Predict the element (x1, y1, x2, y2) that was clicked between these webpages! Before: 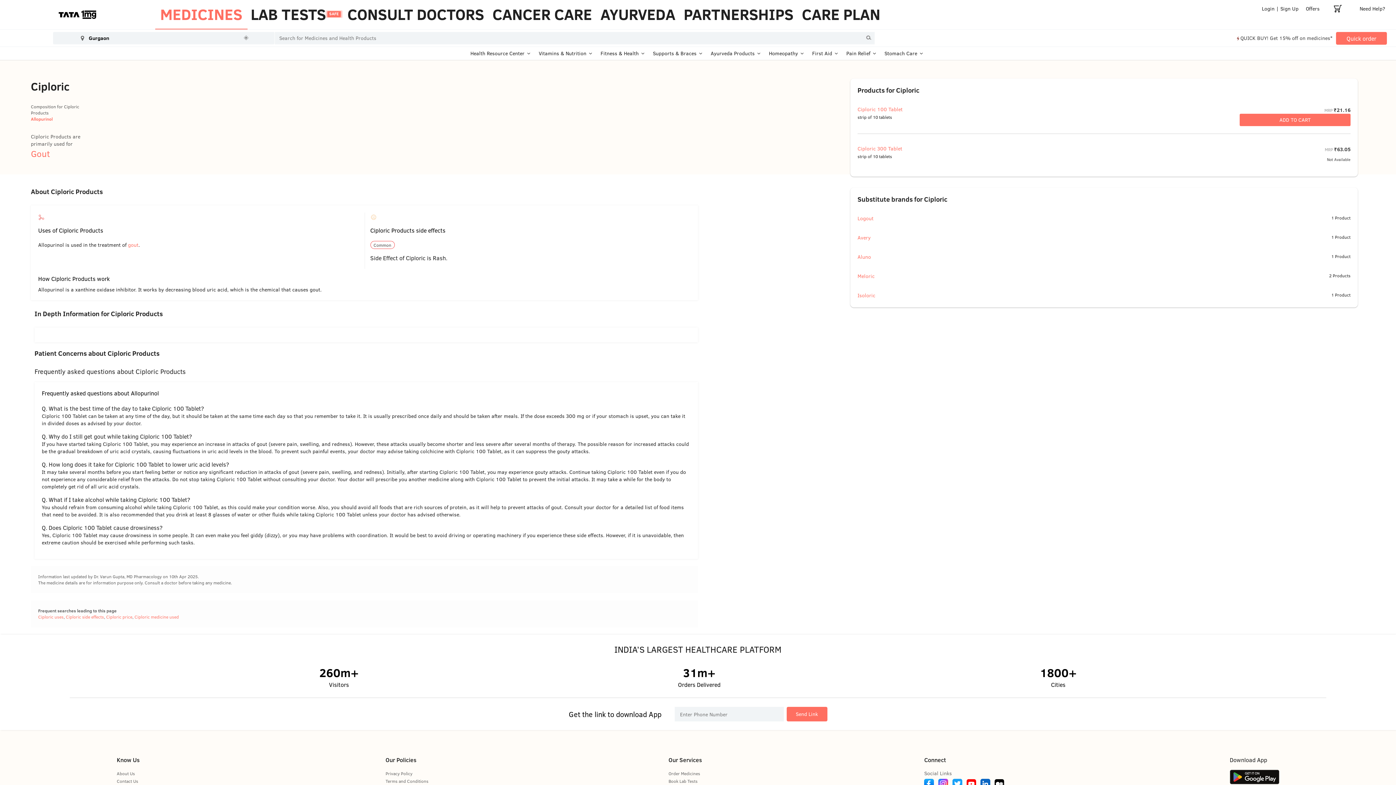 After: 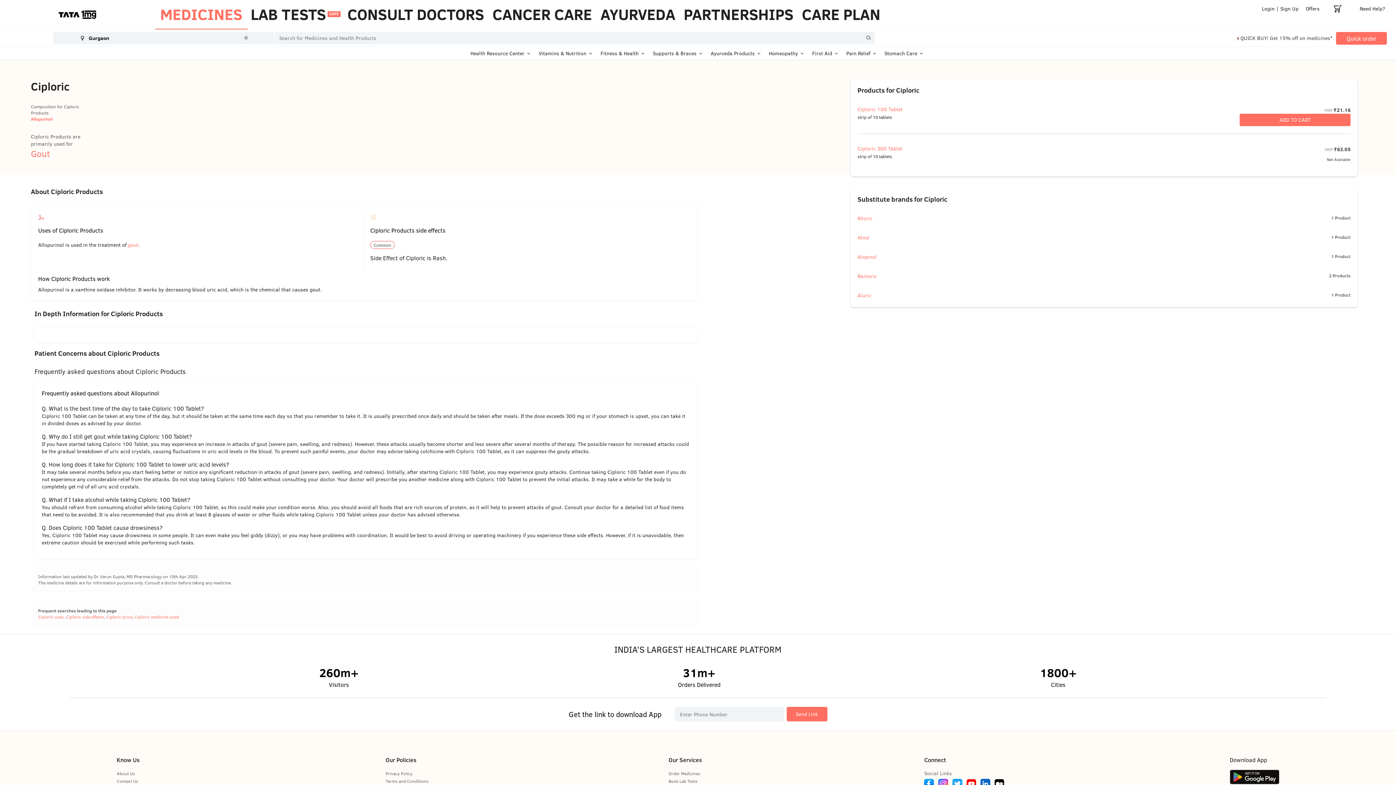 Action: label: Ciploric price bbox: (106, 614, 132, 620)